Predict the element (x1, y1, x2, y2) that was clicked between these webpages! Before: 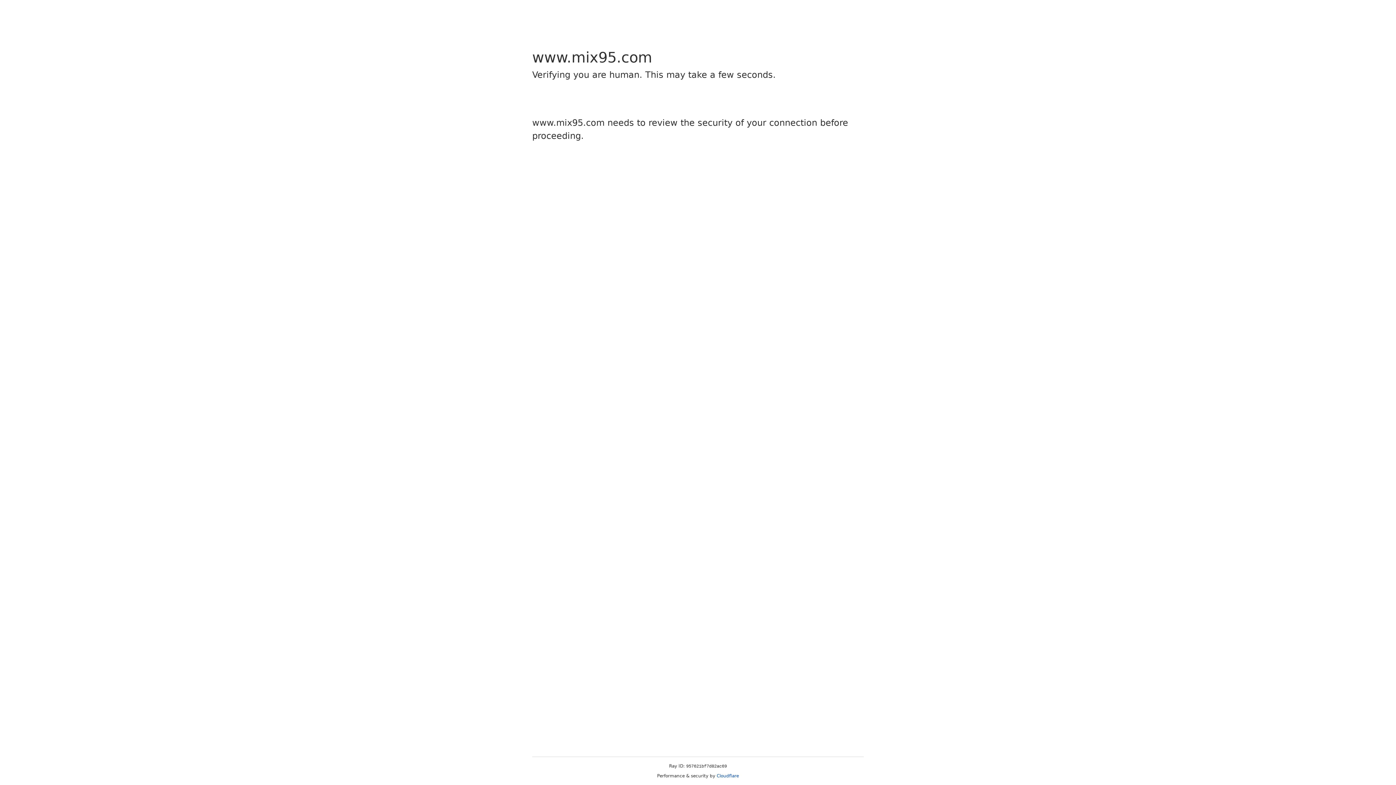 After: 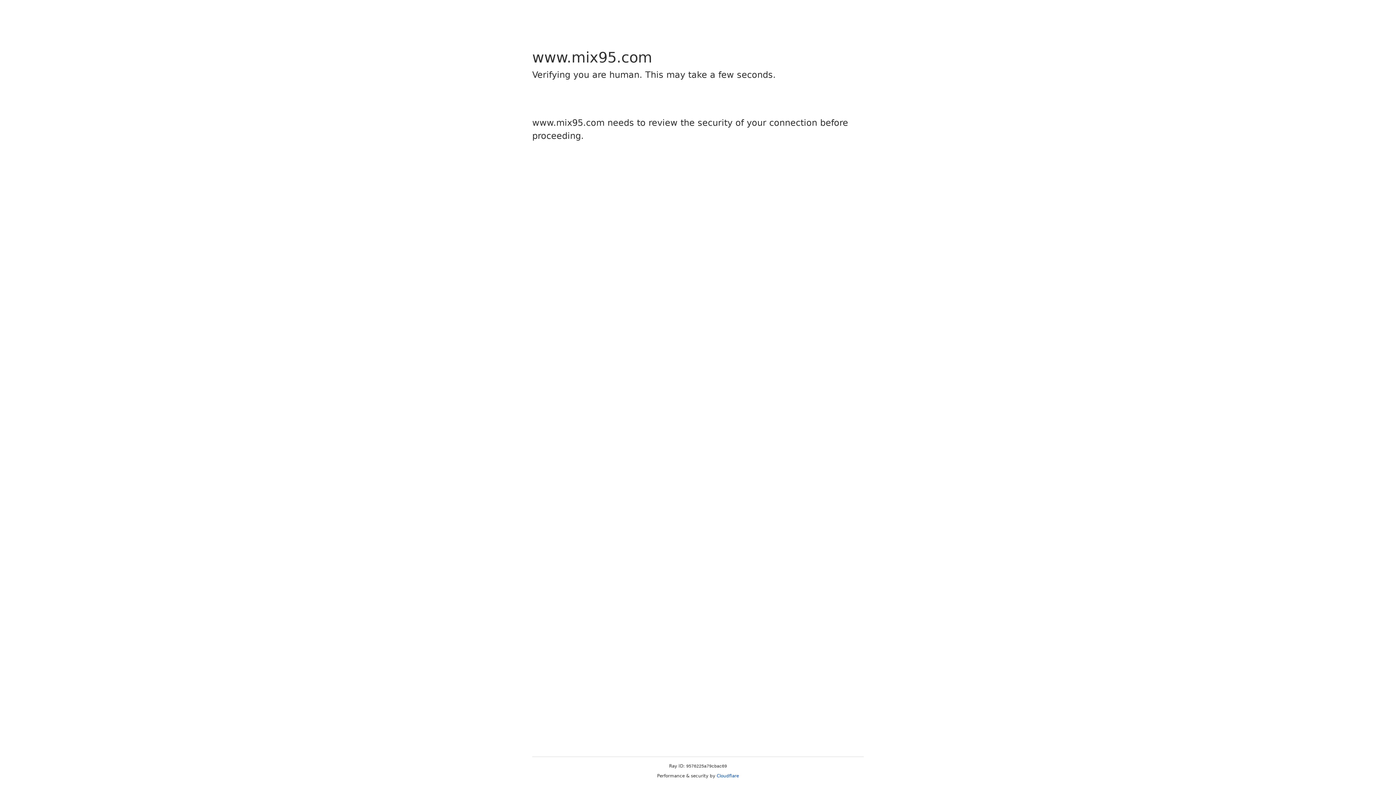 Action: label: Cloudflare bbox: (716, 773, 739, 778)